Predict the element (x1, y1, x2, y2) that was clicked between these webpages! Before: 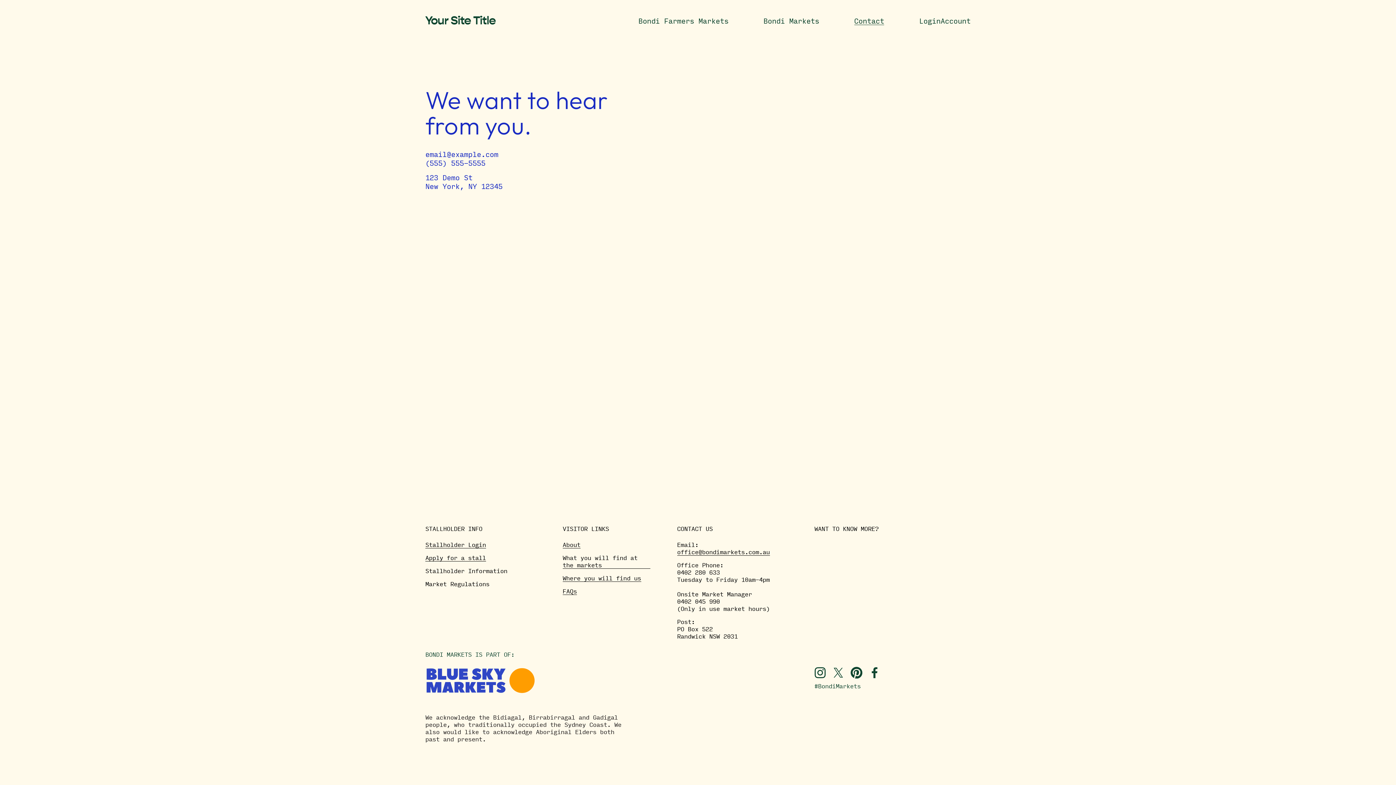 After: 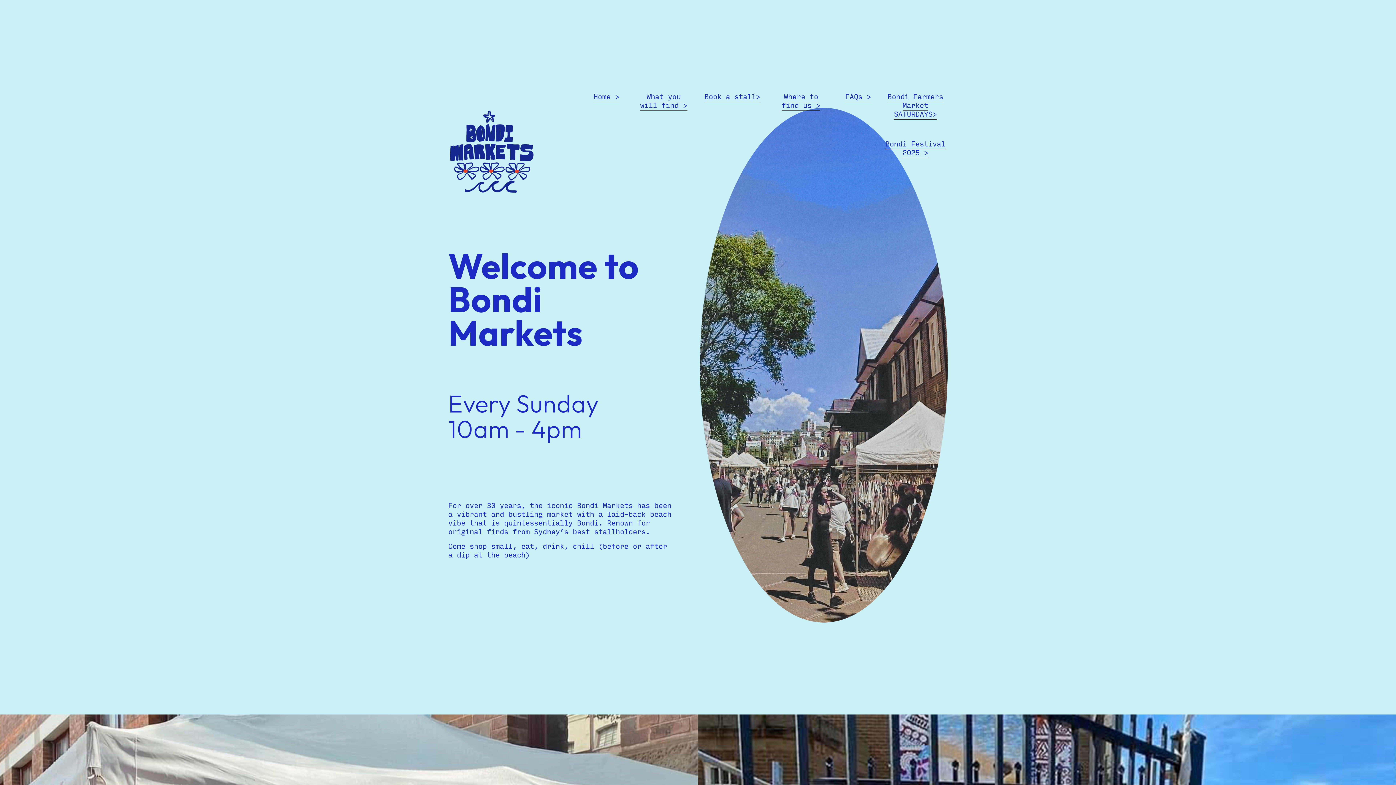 Action: bbox: (763, 15, 819, 25) label: Bondi Markets